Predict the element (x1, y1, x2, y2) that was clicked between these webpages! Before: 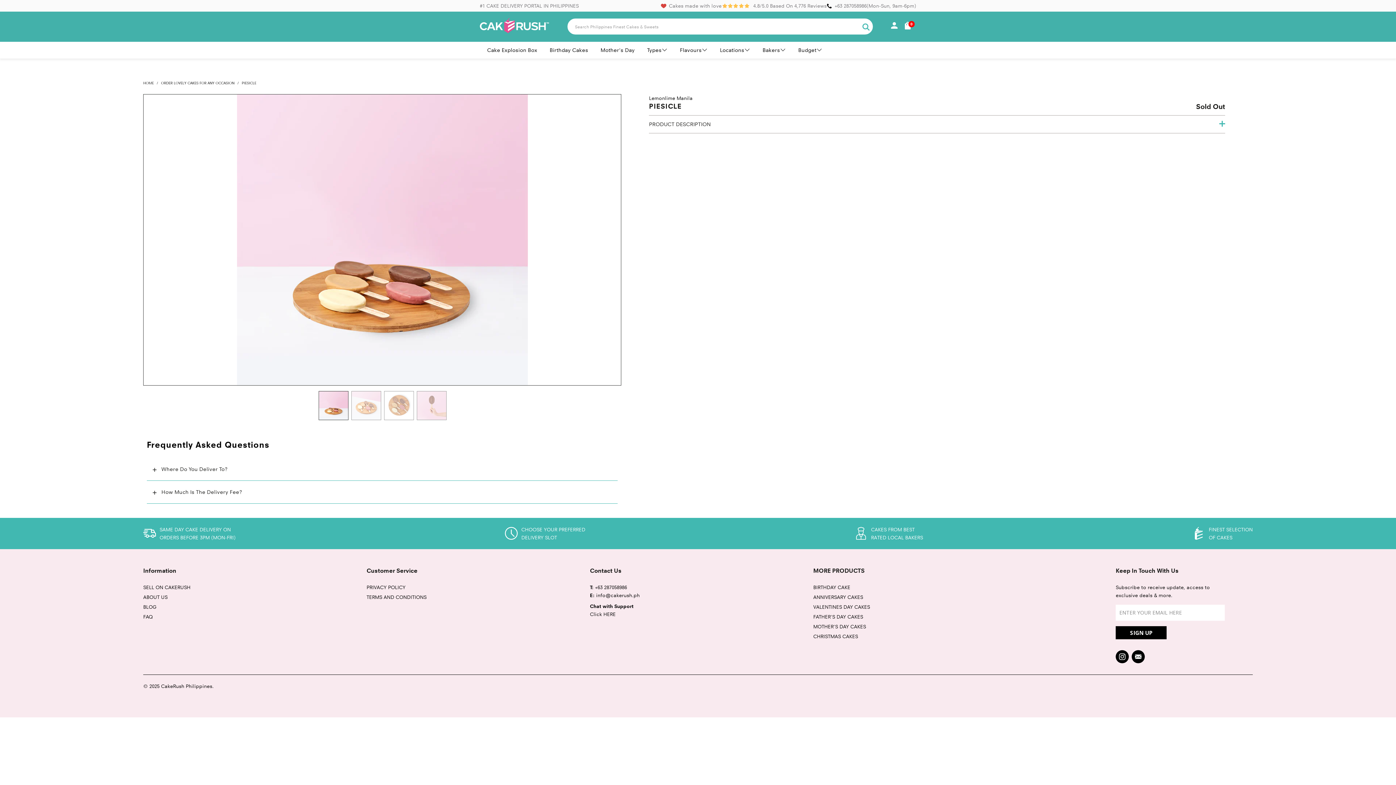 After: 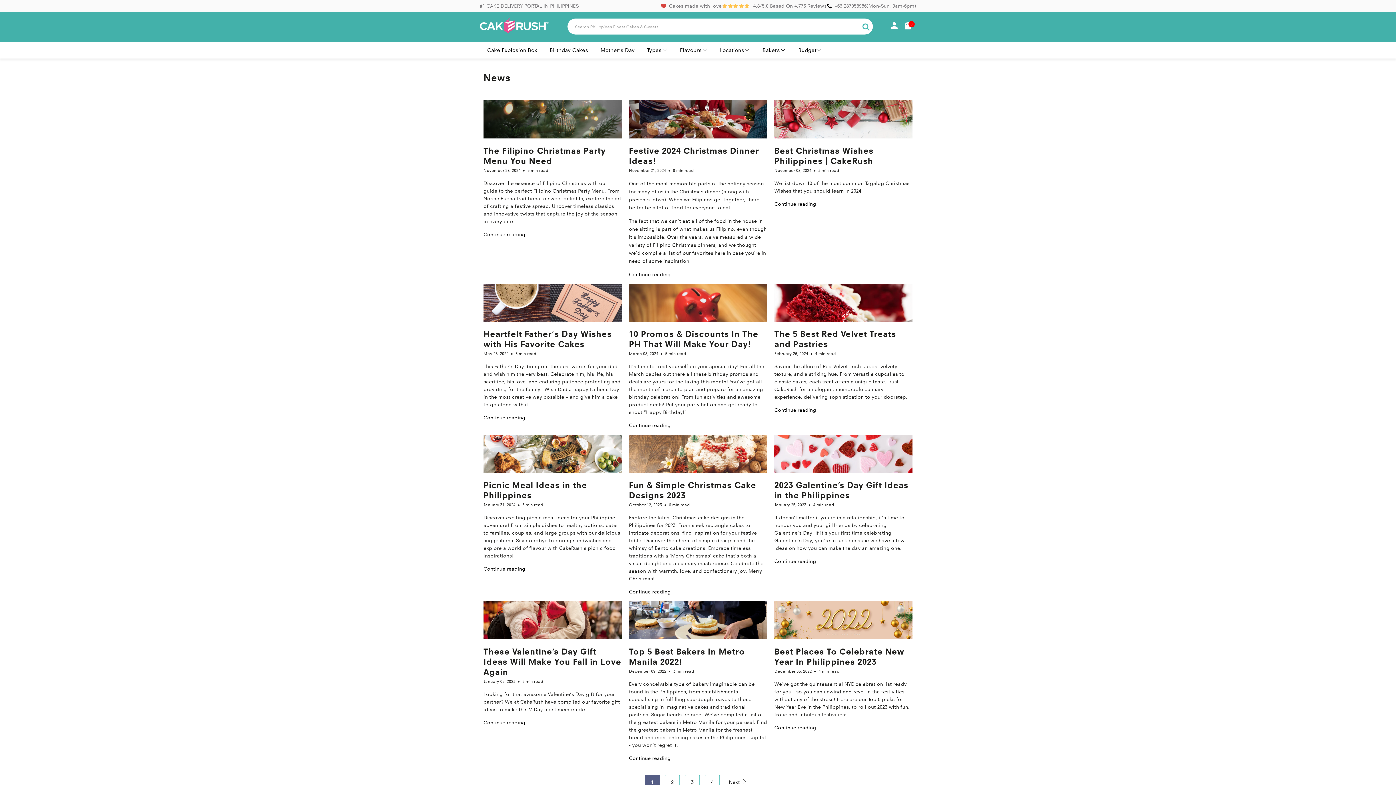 Action: label: BLOG bbox: (143, 603, 156, 610)